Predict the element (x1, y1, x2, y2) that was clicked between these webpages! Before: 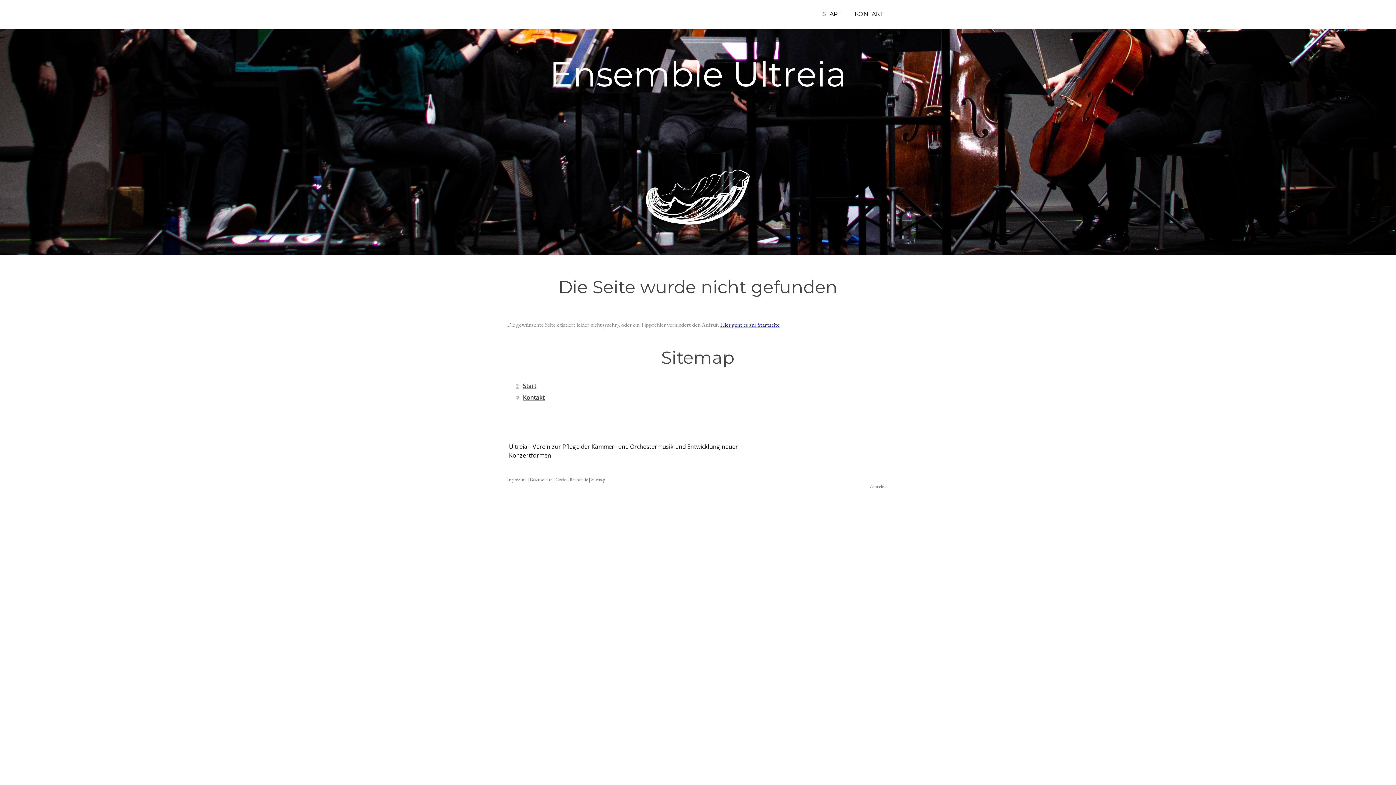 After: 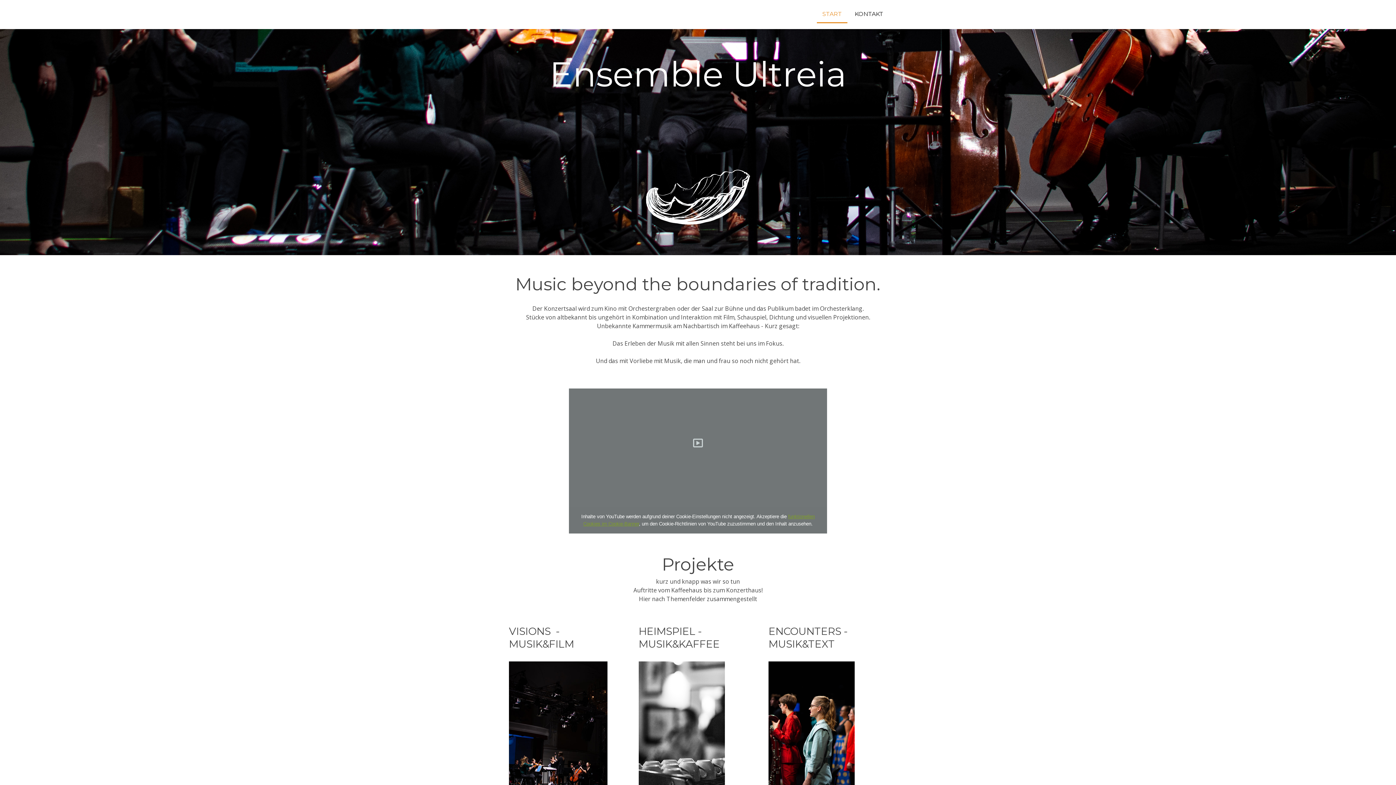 Action: label: Start bbox: (516, 380, 889, 392)